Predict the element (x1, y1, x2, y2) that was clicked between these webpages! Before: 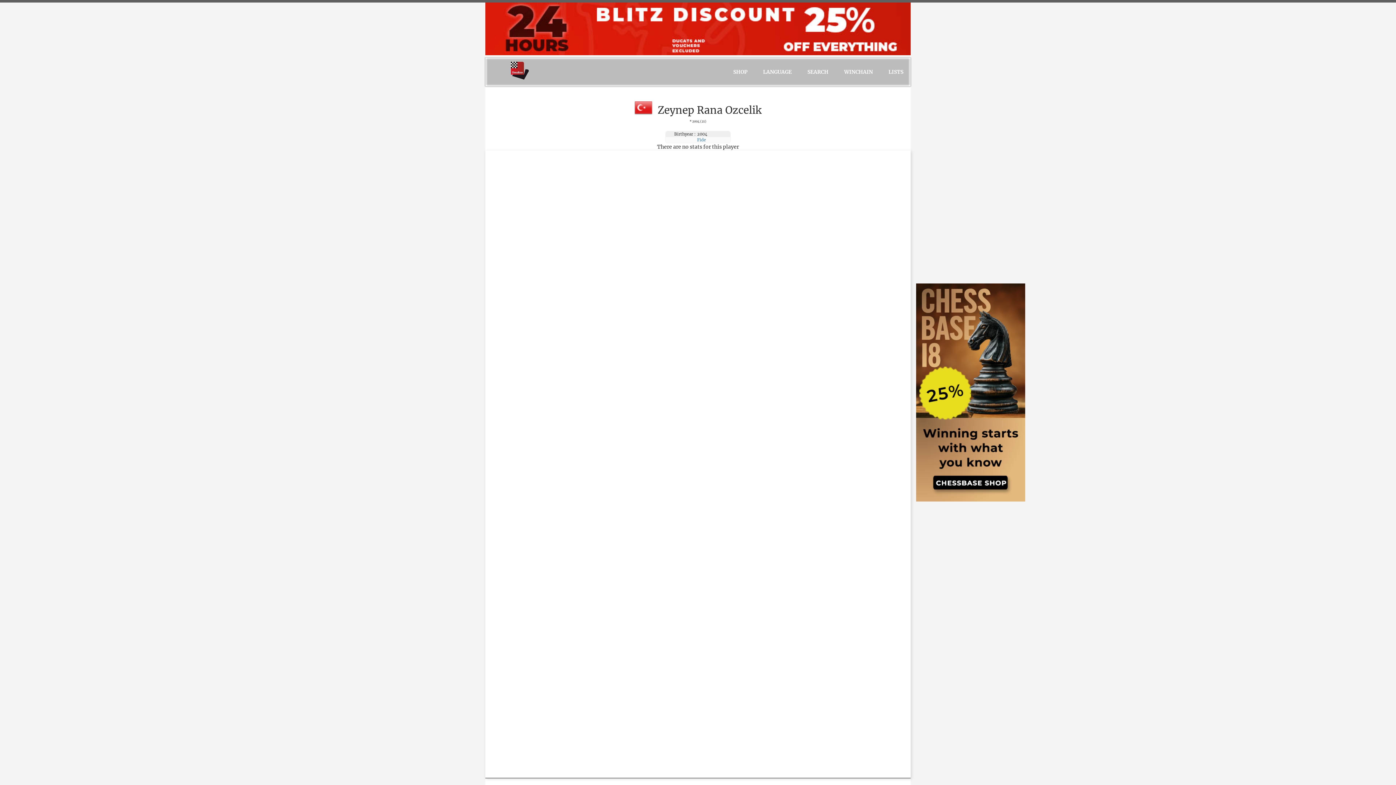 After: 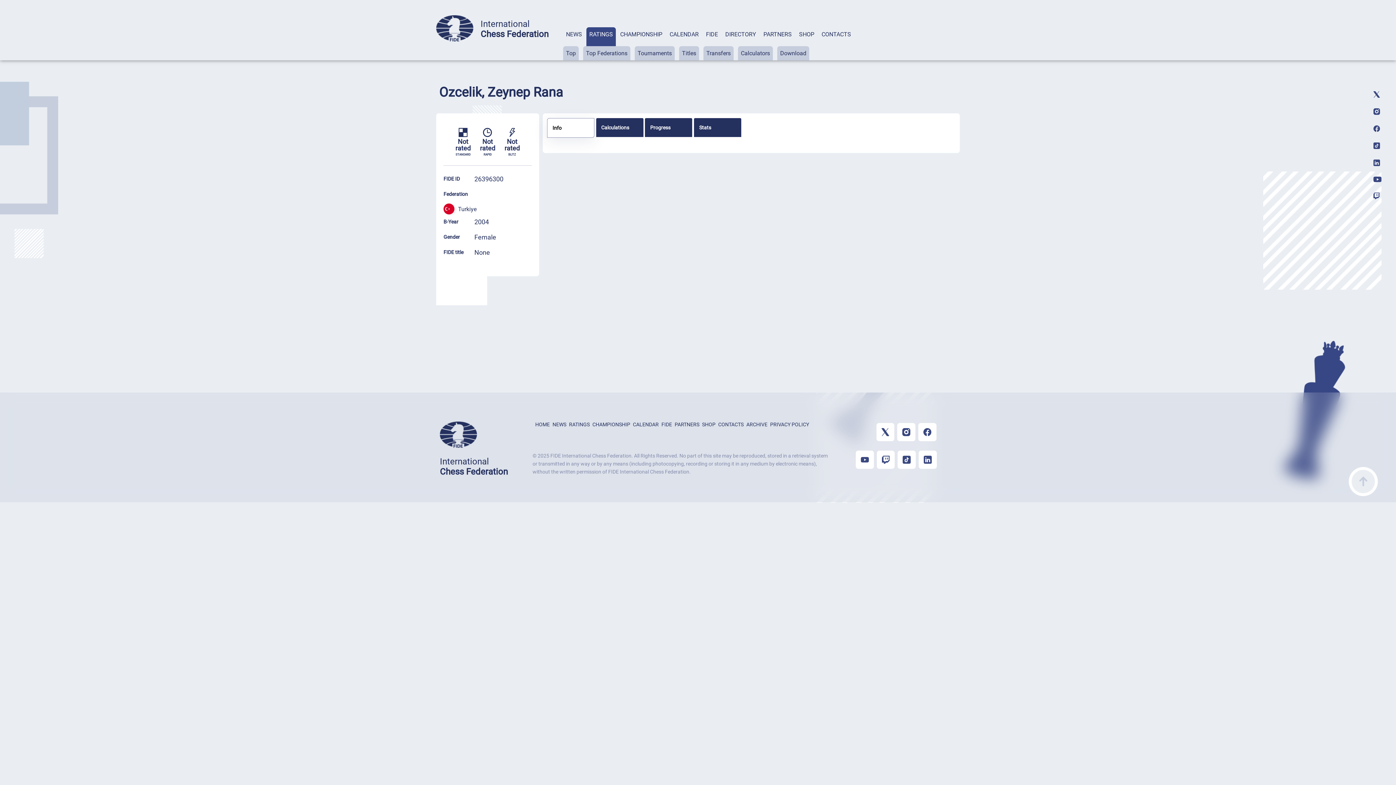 Action: bbox: (697, 137, 706, 142) label: Fide